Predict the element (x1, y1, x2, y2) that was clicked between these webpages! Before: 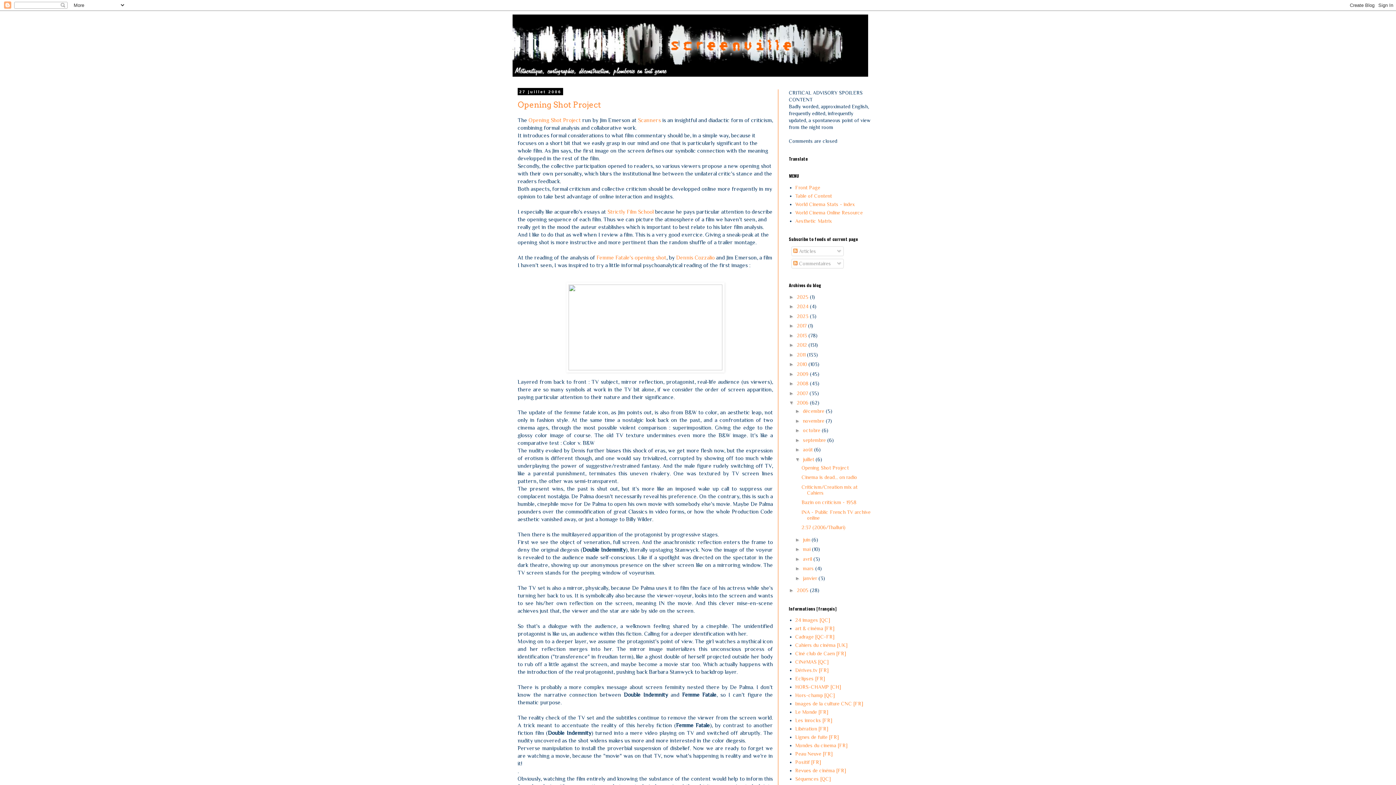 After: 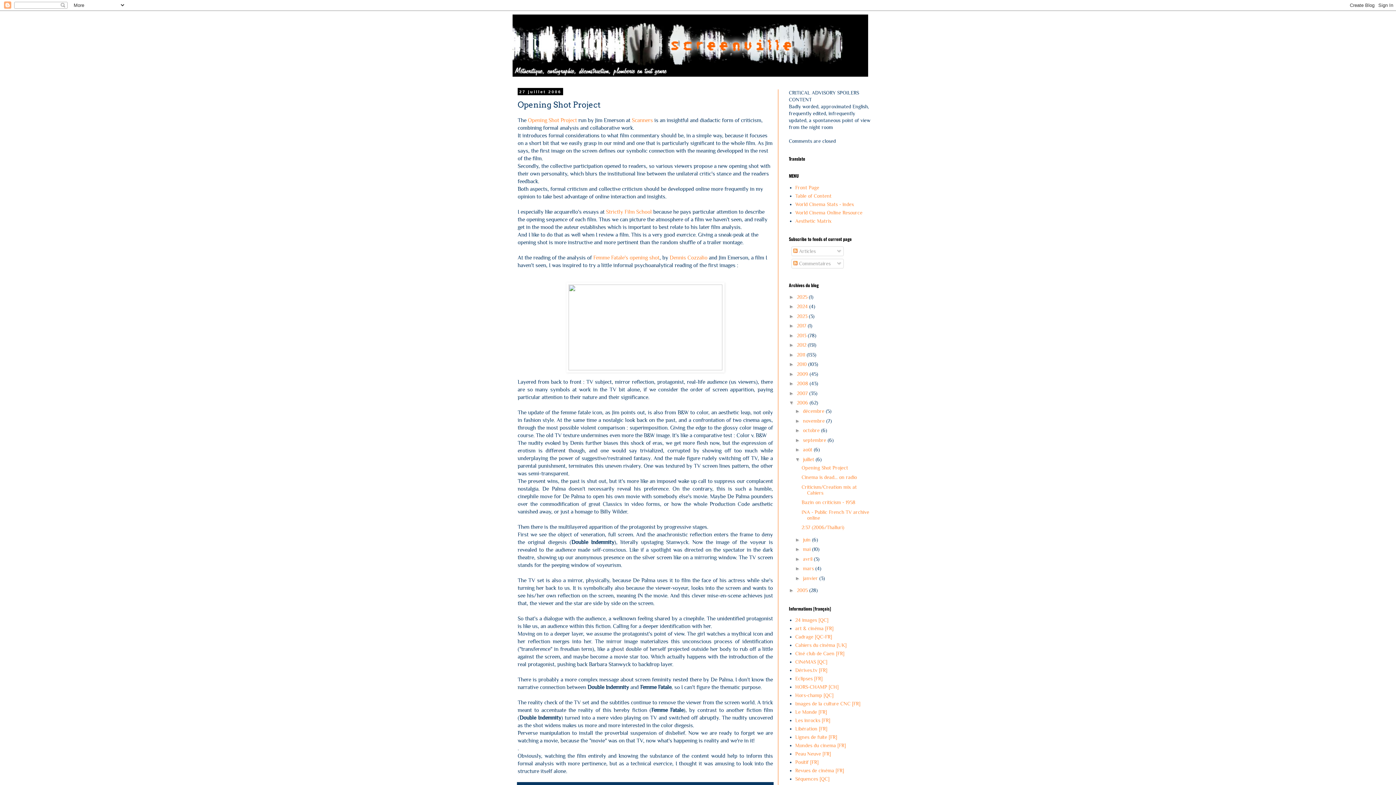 Action: bbox: (801, 464, 849, 470) label: Opening Shot Project